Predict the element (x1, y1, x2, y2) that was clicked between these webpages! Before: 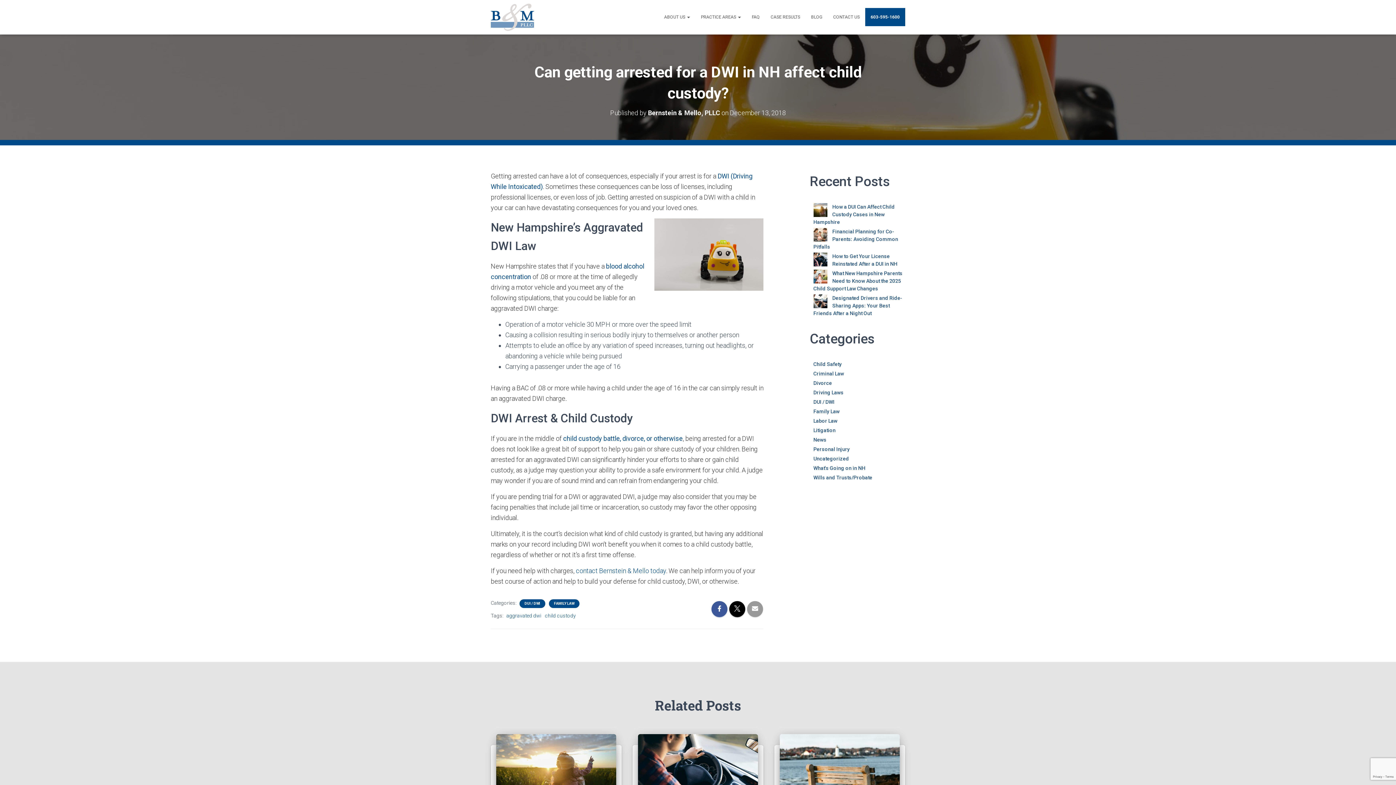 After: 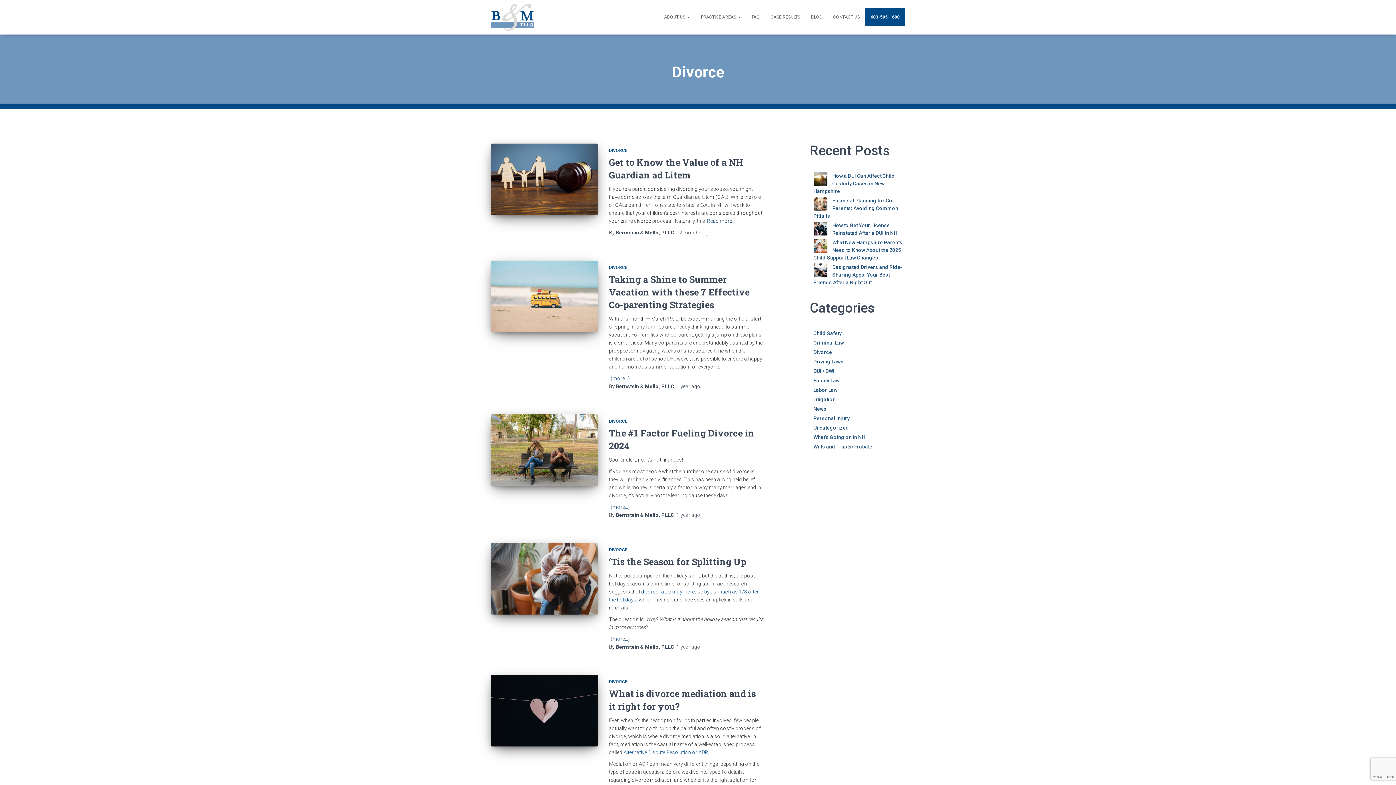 Action: bbox: (813, 380, 832, 386) label: Divorce